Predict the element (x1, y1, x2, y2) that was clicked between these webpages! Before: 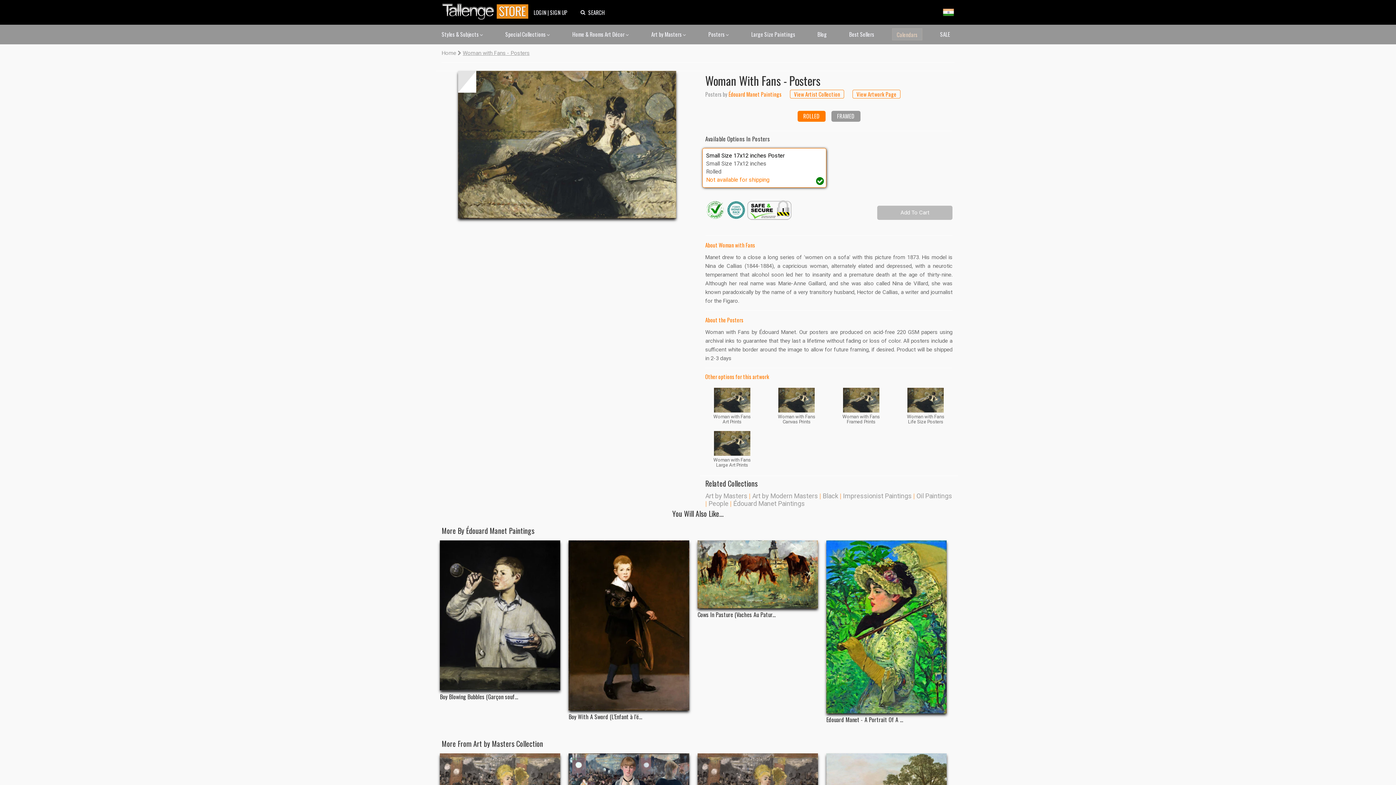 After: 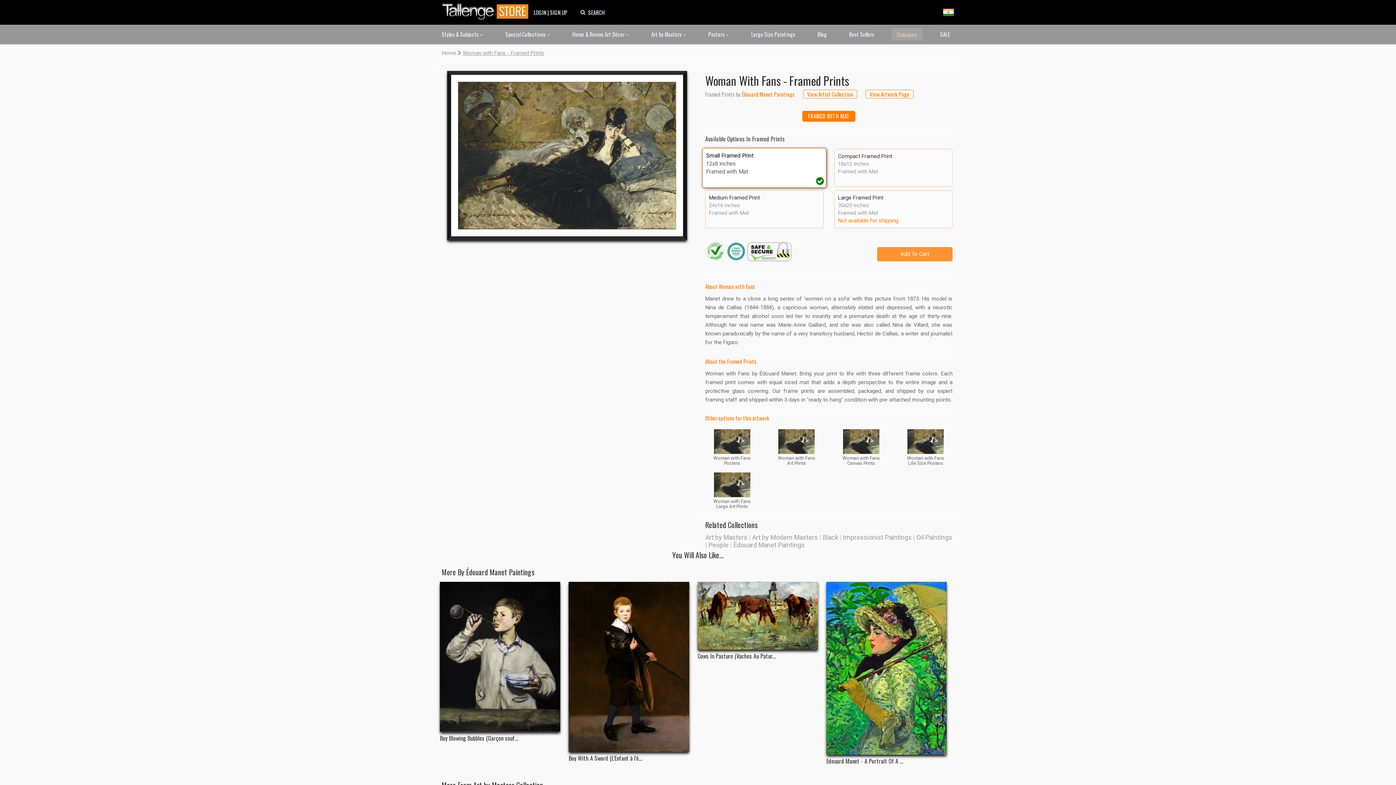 Action: bbox: (842, 386, 880, 424) label: Woman with Fans
Framed Prints